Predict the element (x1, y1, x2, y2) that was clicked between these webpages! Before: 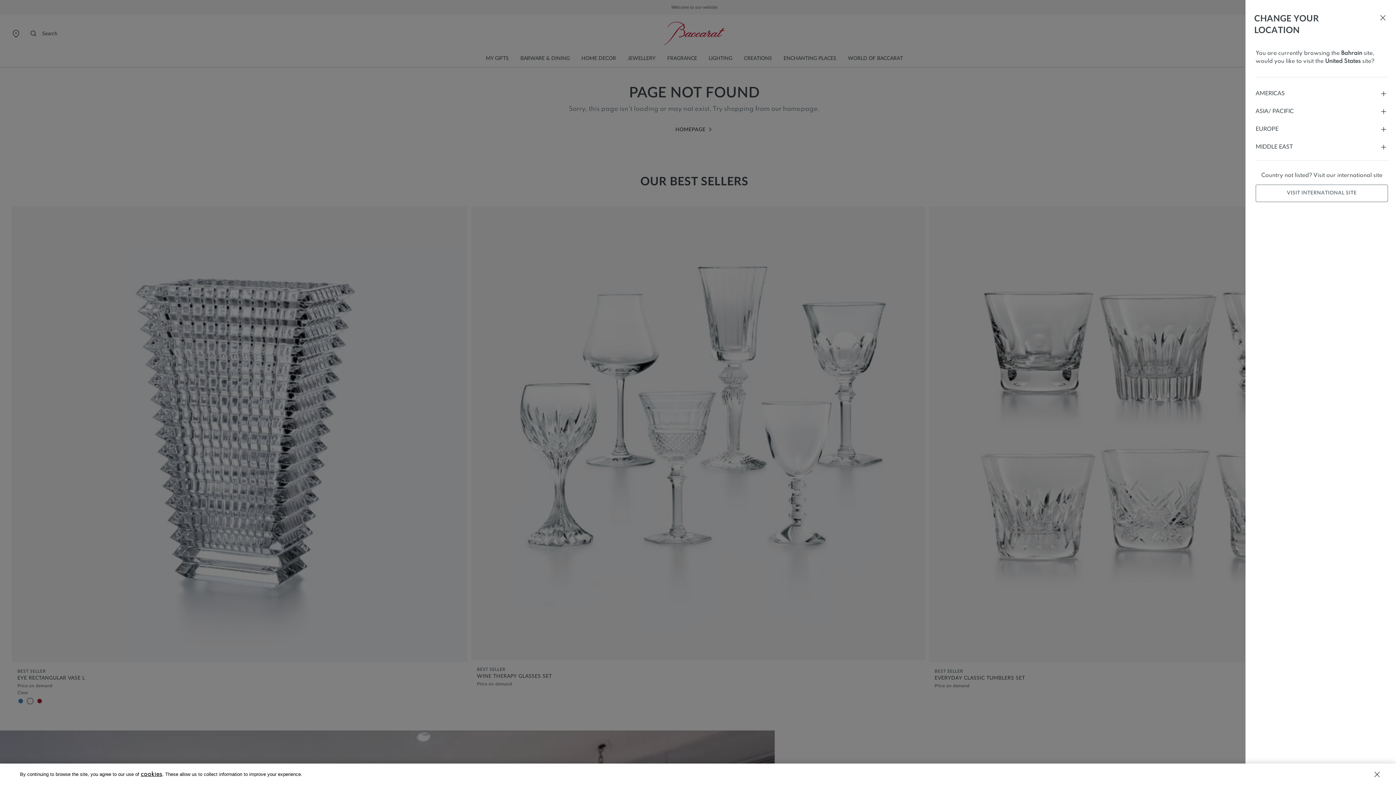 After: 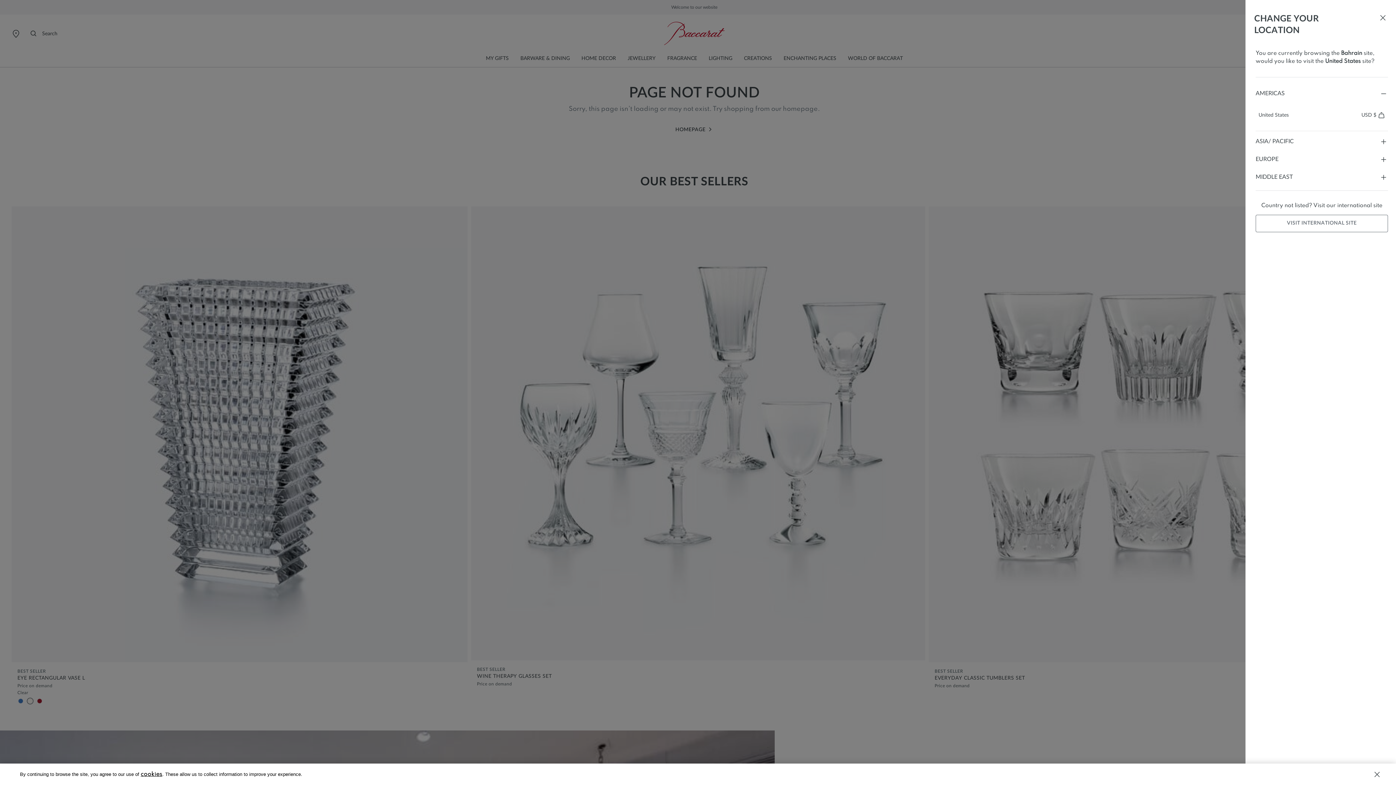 Action: label: AMERICAS bbox: (1256, 89, 1388, 98)